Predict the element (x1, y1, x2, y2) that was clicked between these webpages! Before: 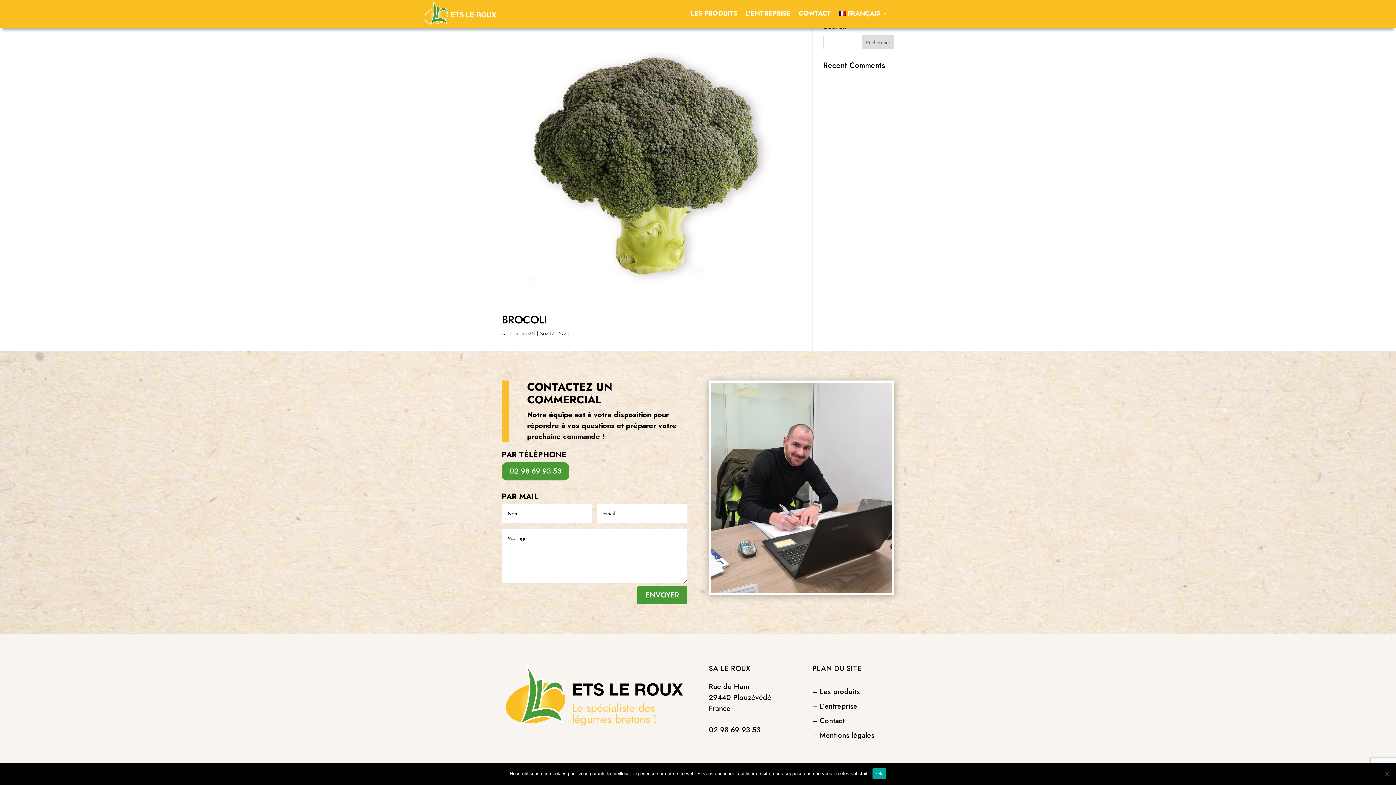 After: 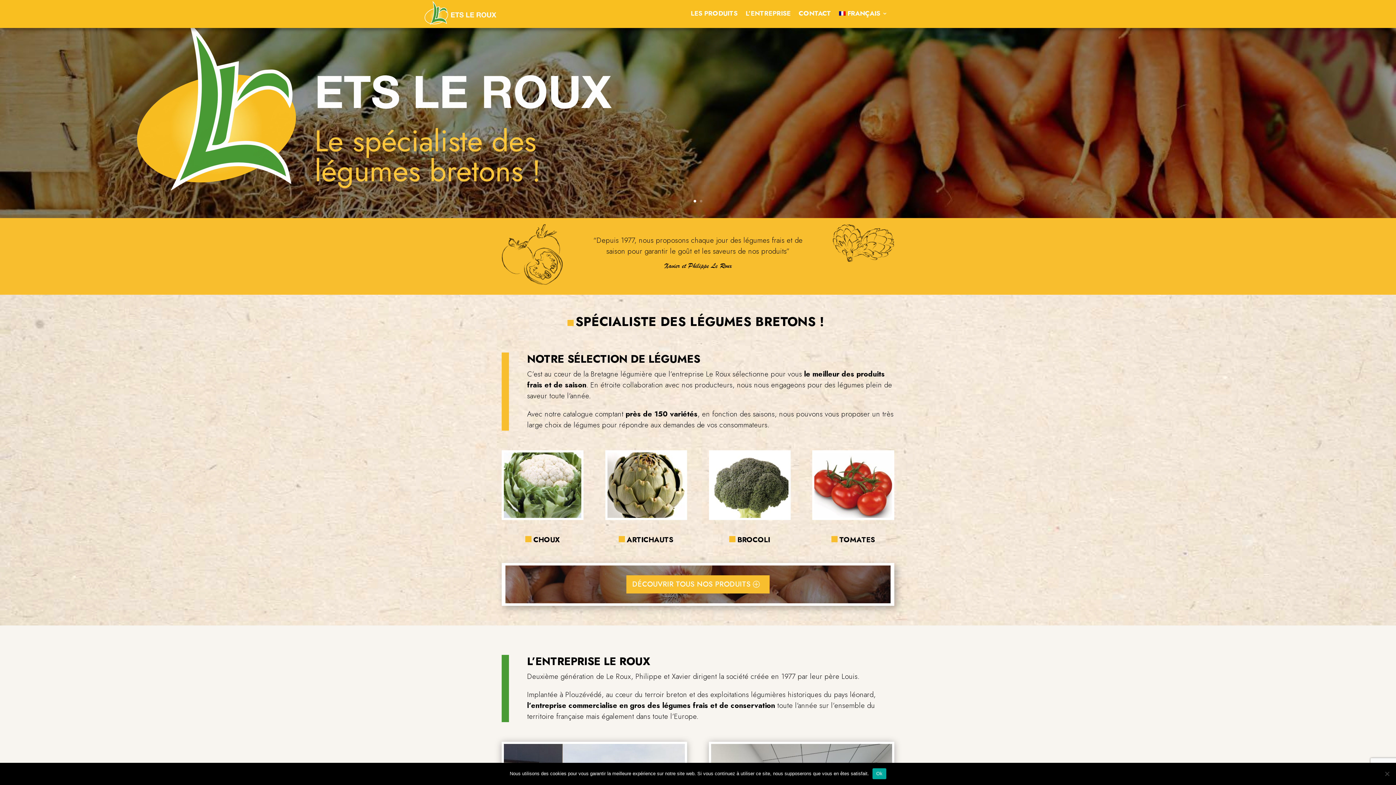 Action: bbox: (501, 663, 687, 728)